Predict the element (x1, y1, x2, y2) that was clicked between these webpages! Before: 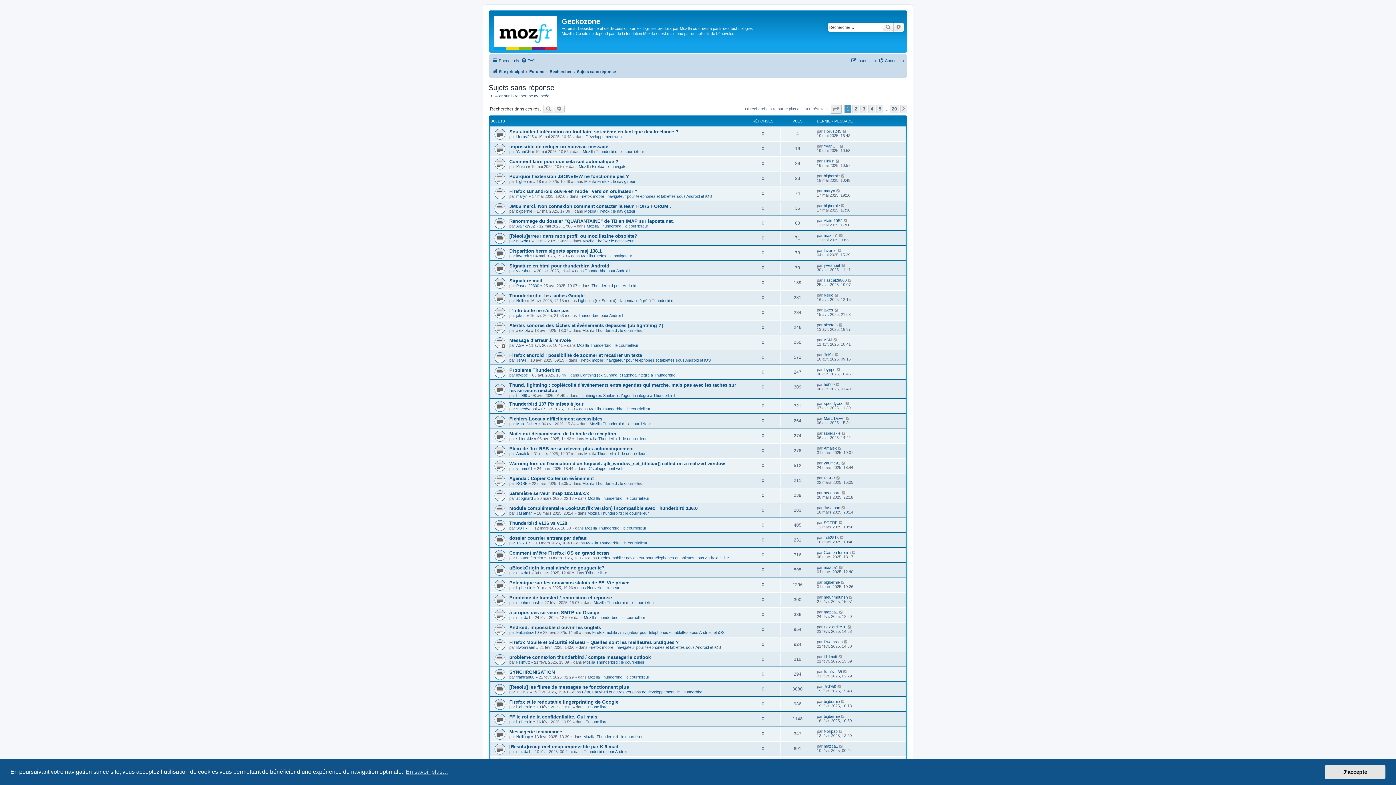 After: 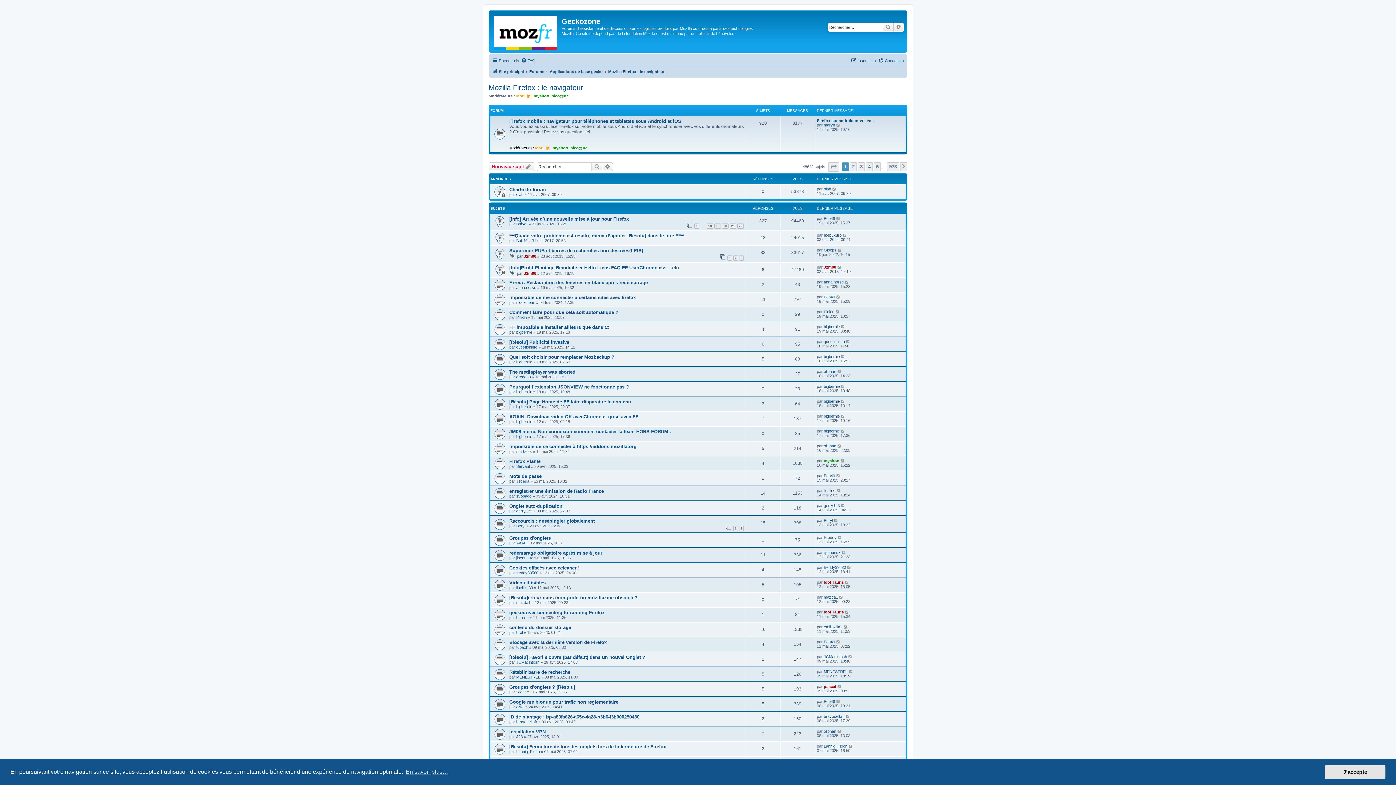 Action: bbox: (582, 238, 633, 243) label: Mozilla Firefox : le navigateur